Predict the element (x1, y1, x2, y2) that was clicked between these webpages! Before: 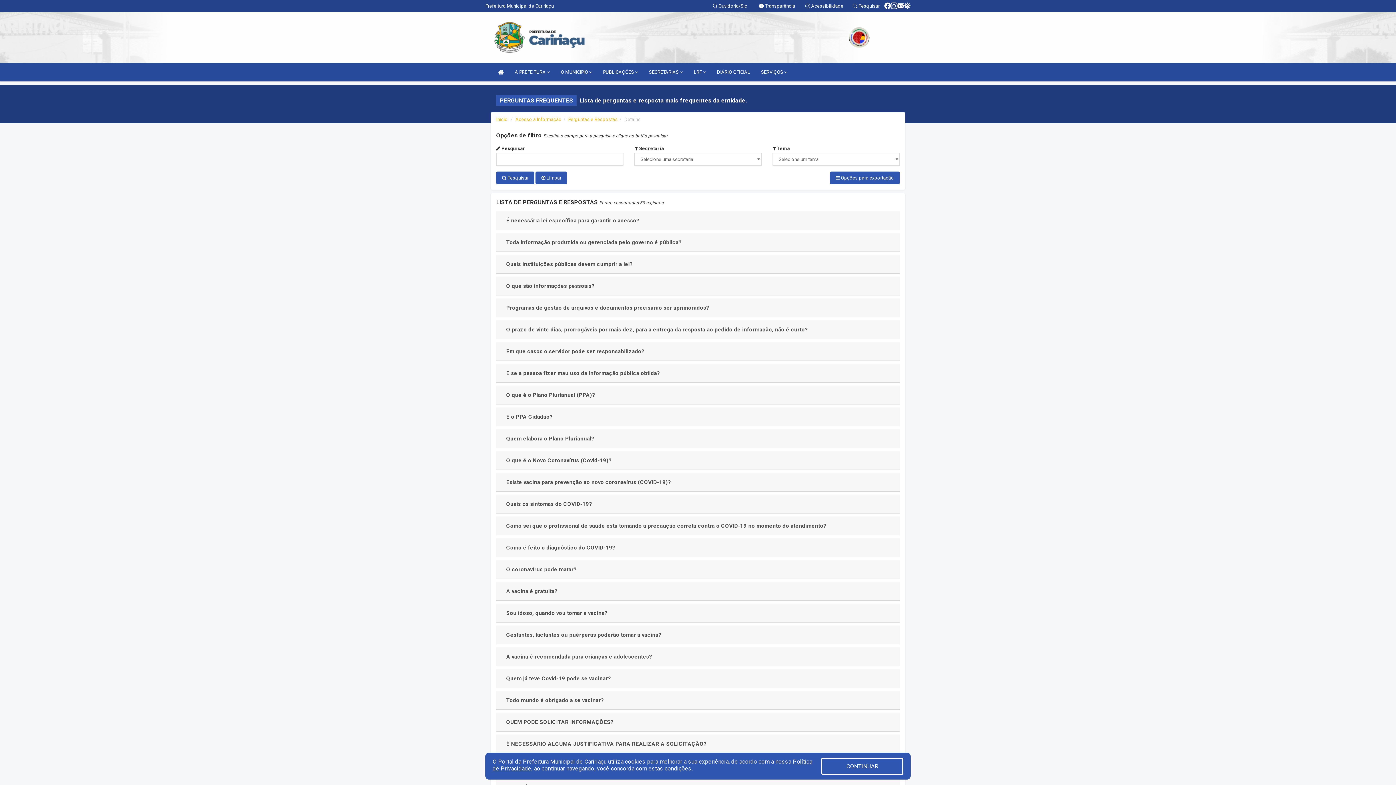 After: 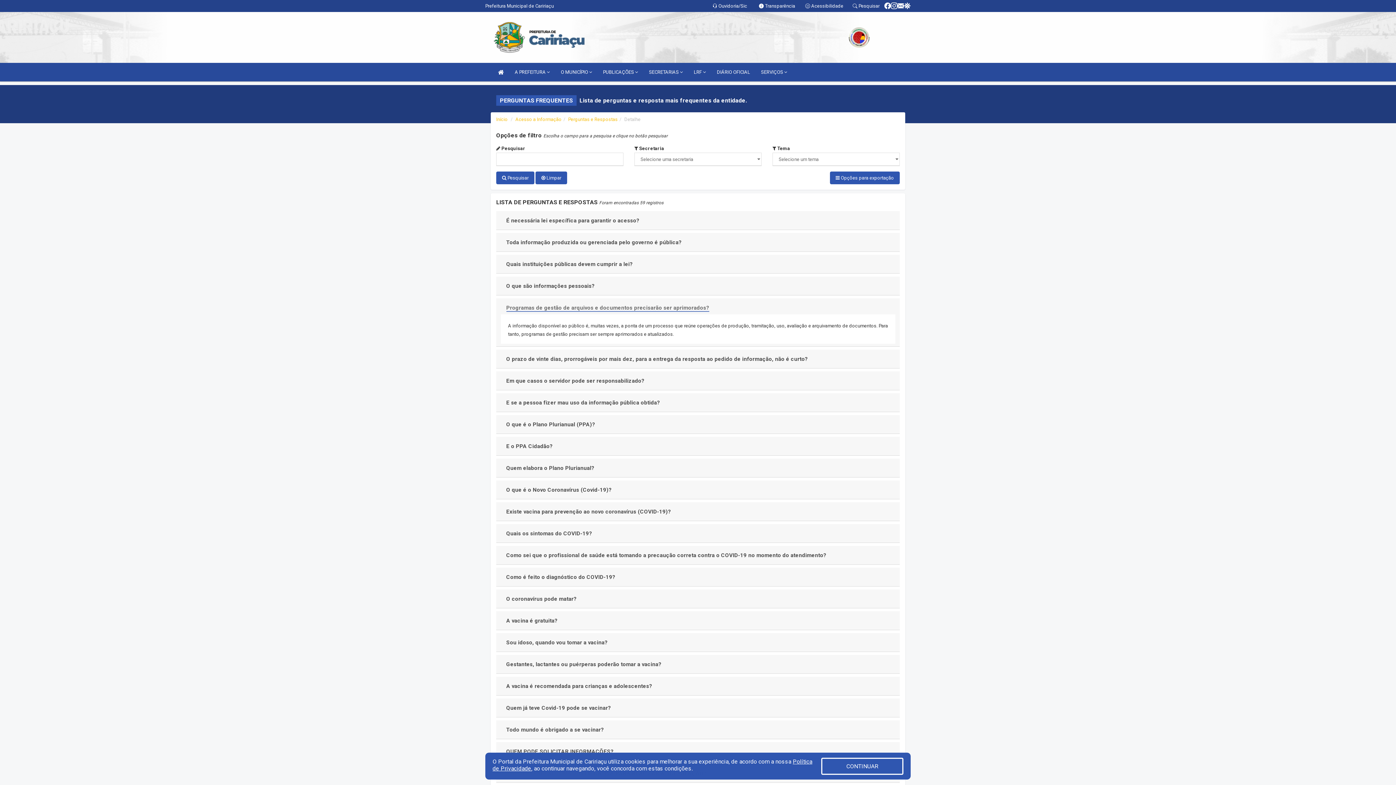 Action: label: Programas de gestão de arquivos e documentos precisarão ser aprimorados? bbox: (506, 304, 709, 311)